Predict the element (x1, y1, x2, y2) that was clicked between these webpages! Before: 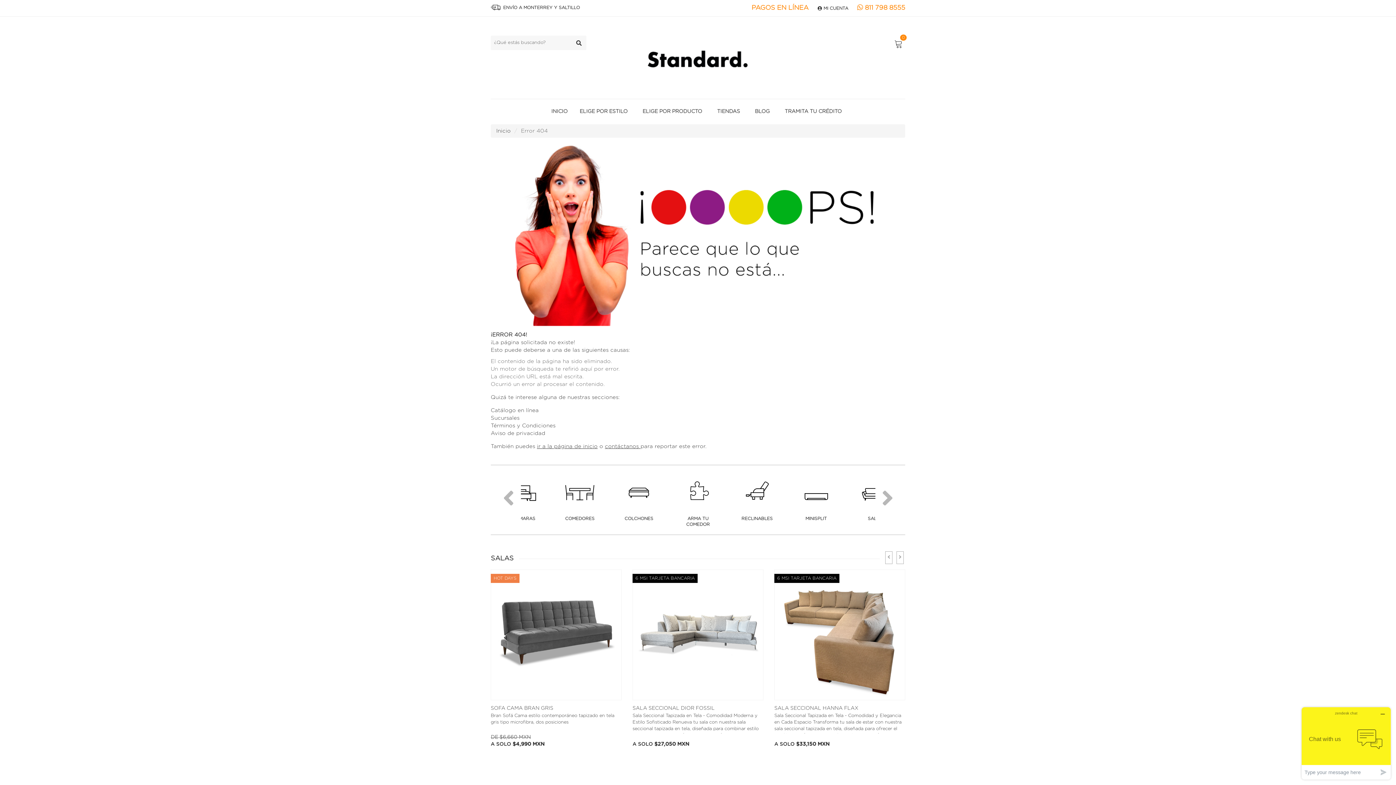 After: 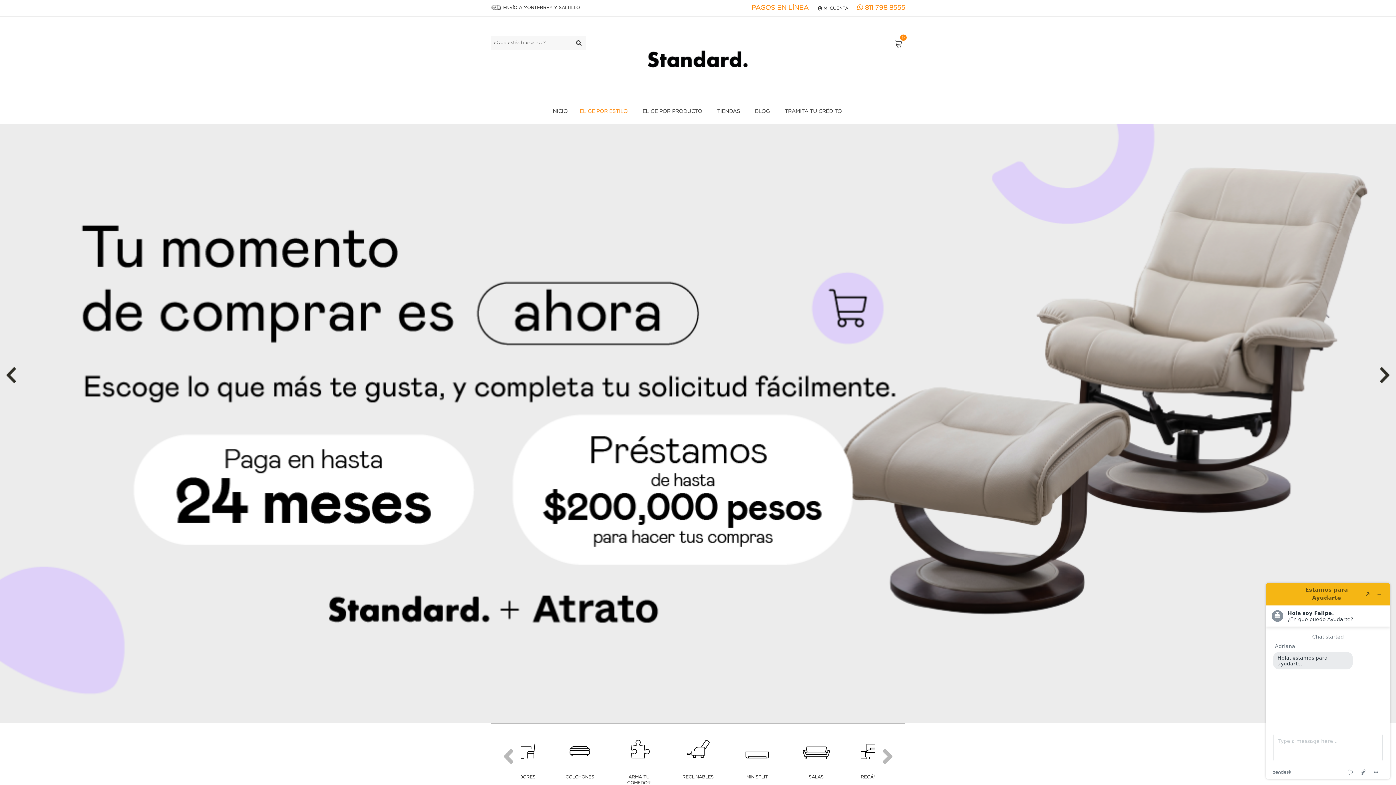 Action: bbox: (647, 55, 748, 61)